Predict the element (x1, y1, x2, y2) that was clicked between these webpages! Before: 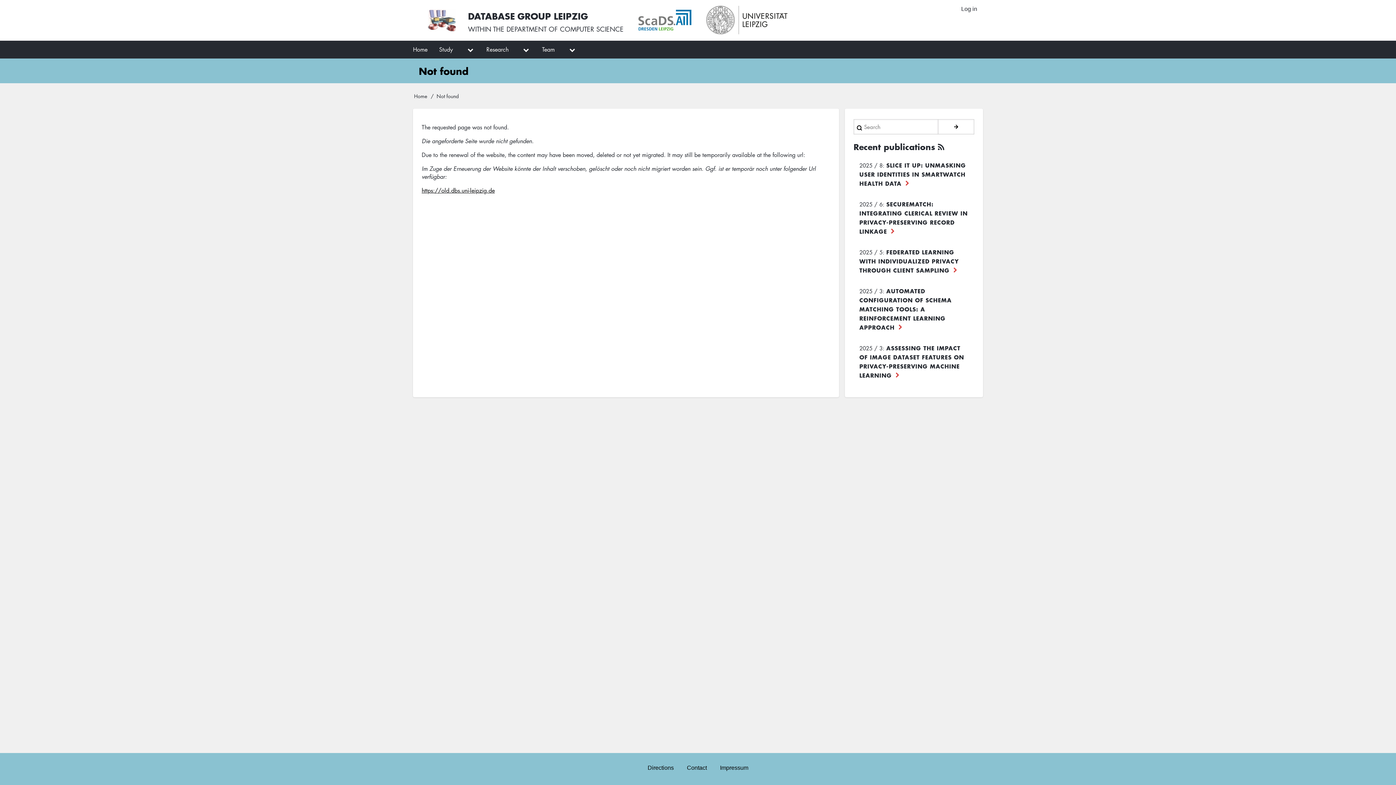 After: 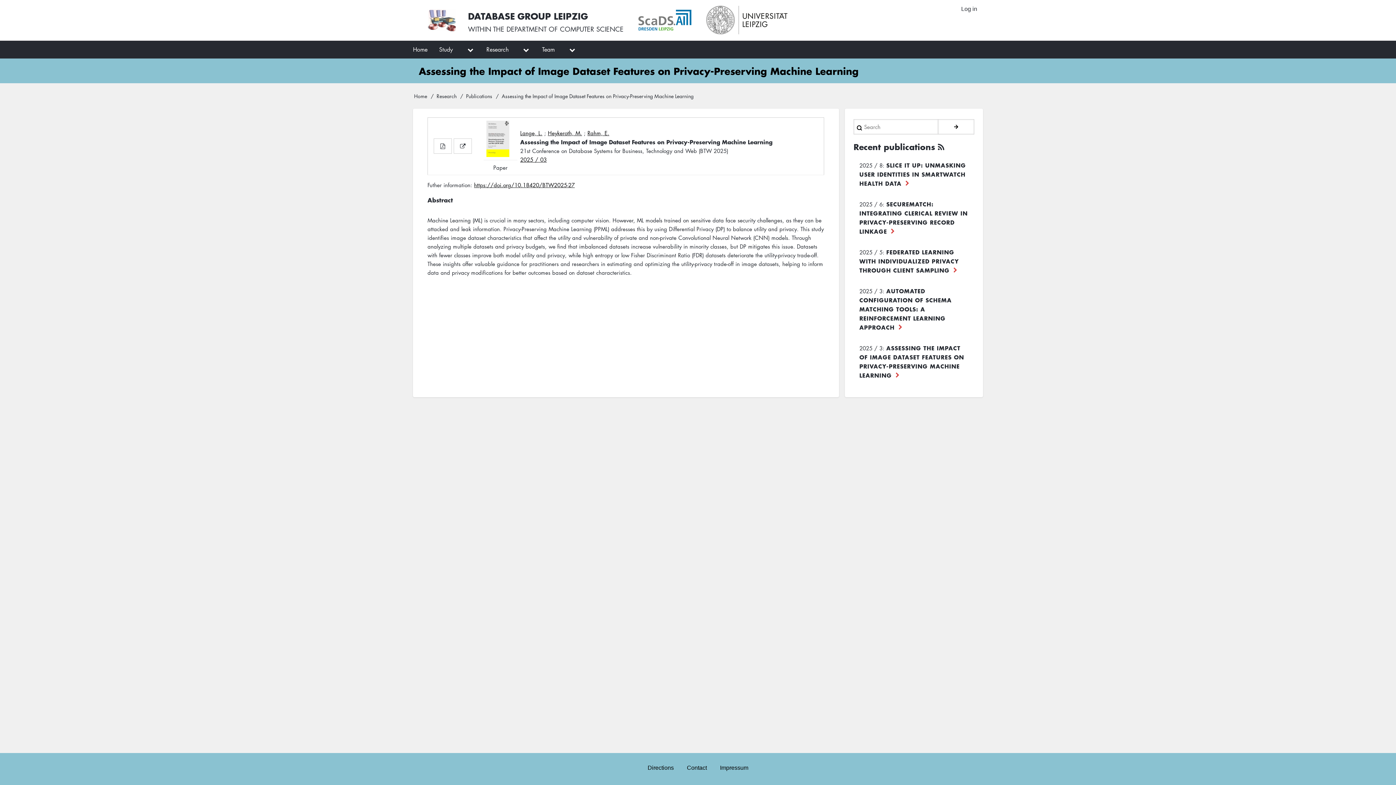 Action: label: ASSESSING THE IMPACT OF IMAGE DATASET FEATURES ON PRIVACY-PRESERVING MACHINE LEARNING bbox: (859, 343, 964, 379)